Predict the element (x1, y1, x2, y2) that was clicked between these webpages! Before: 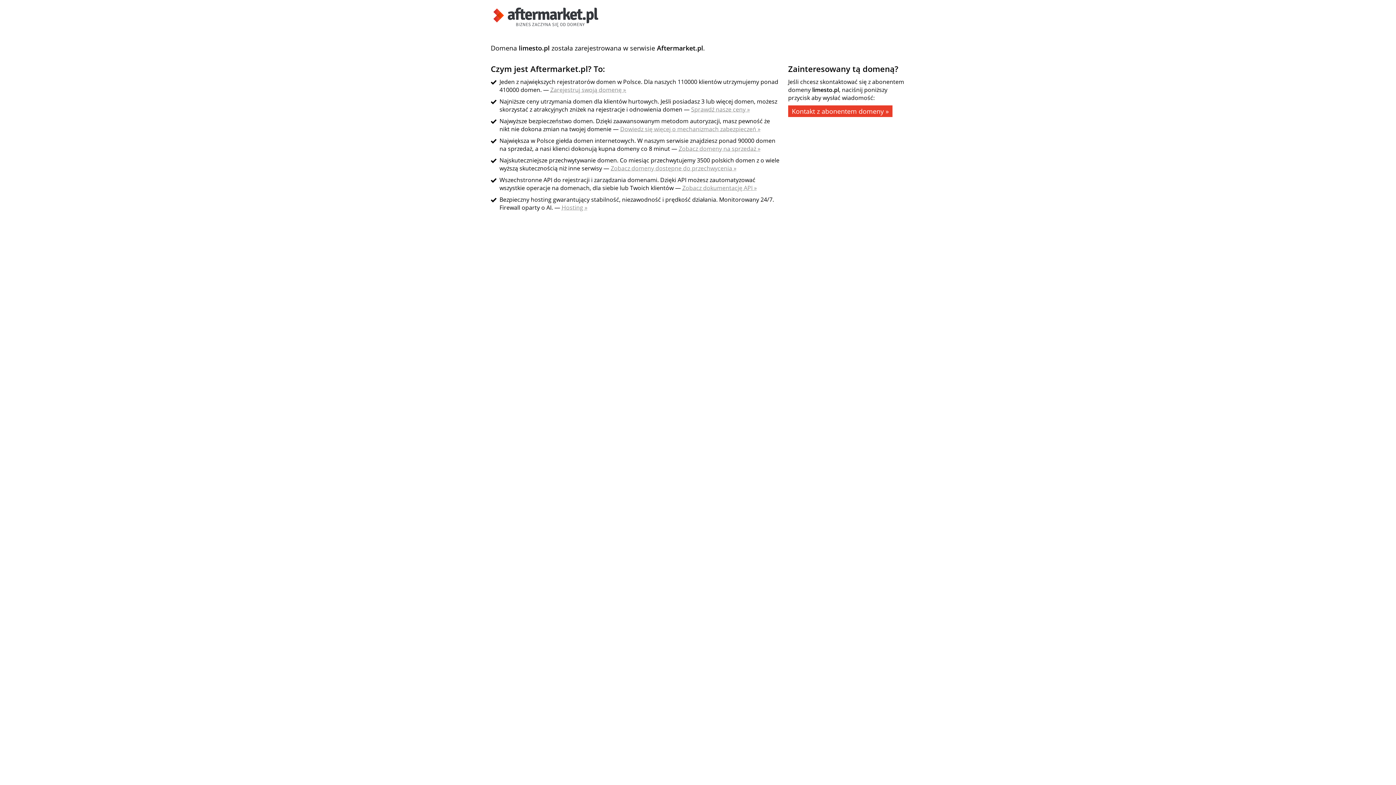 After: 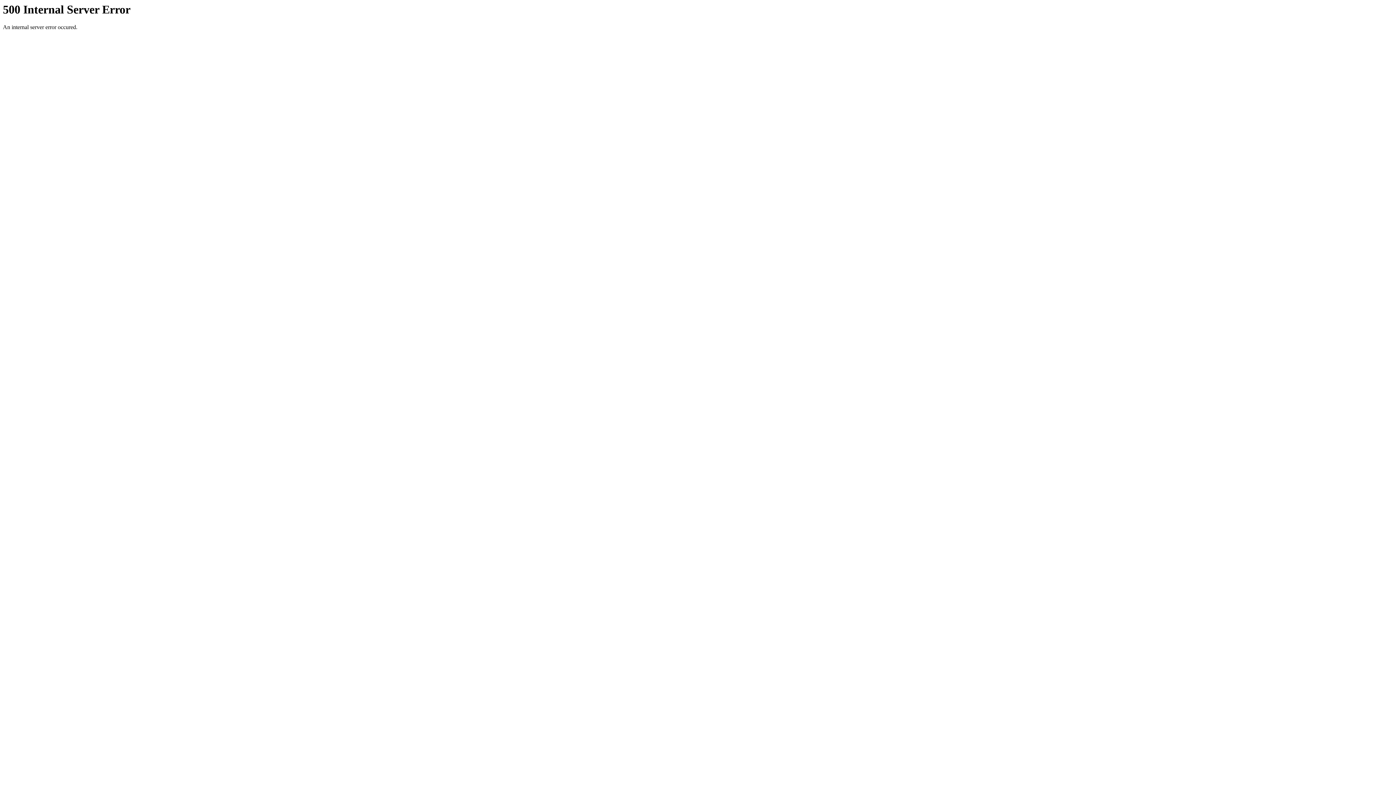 Action: bbox: (490, 21, 601, 29)